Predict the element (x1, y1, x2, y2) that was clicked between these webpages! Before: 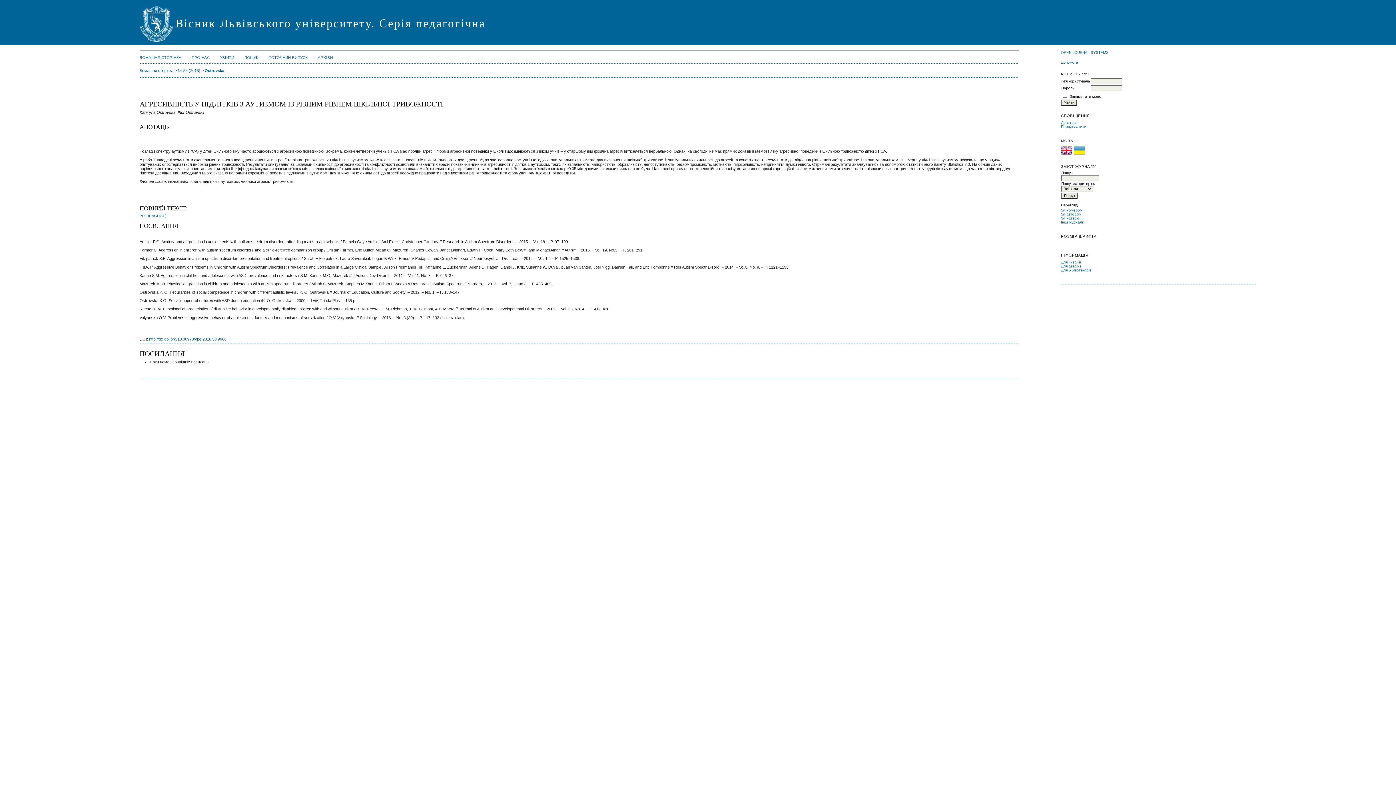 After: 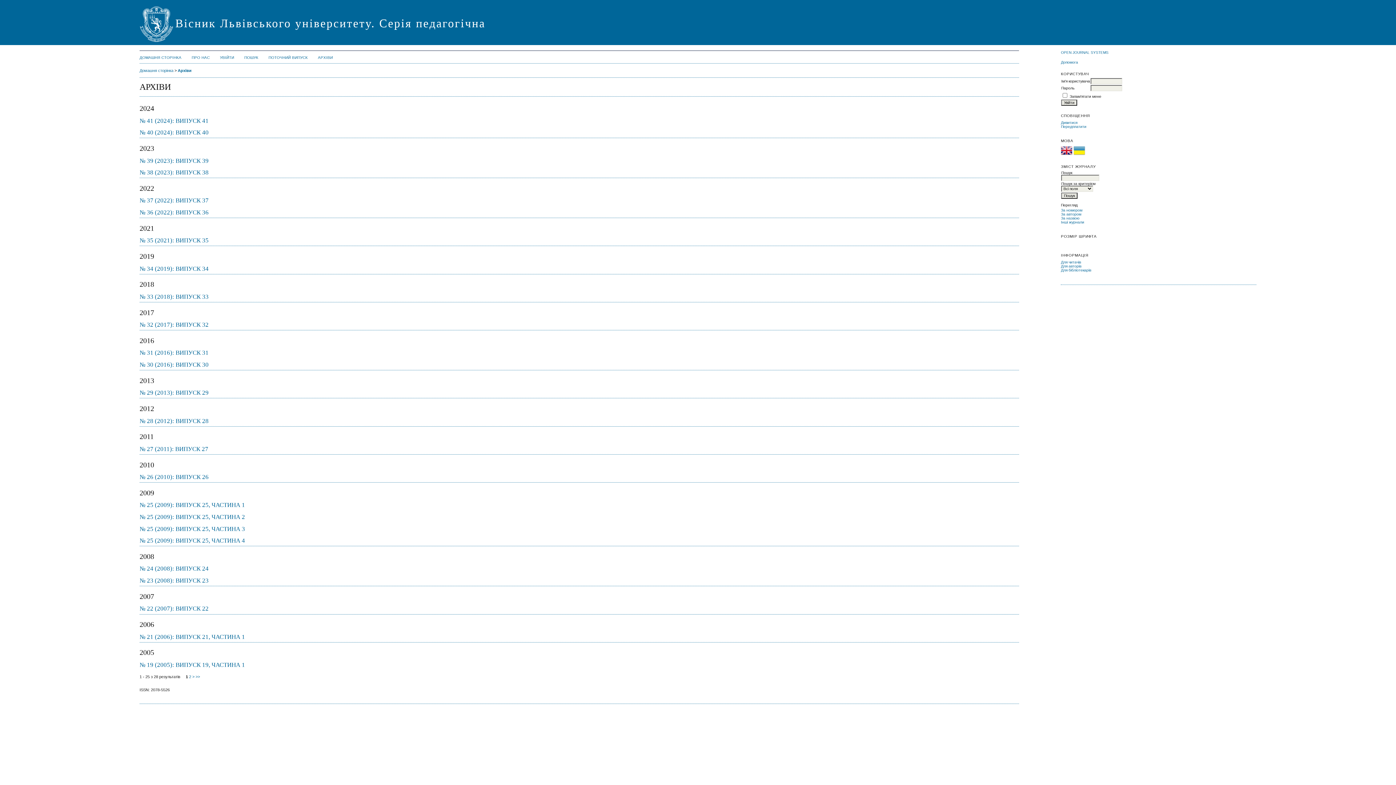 Action: label: АРХІВИ bbox: (318, 55, 332, 59)